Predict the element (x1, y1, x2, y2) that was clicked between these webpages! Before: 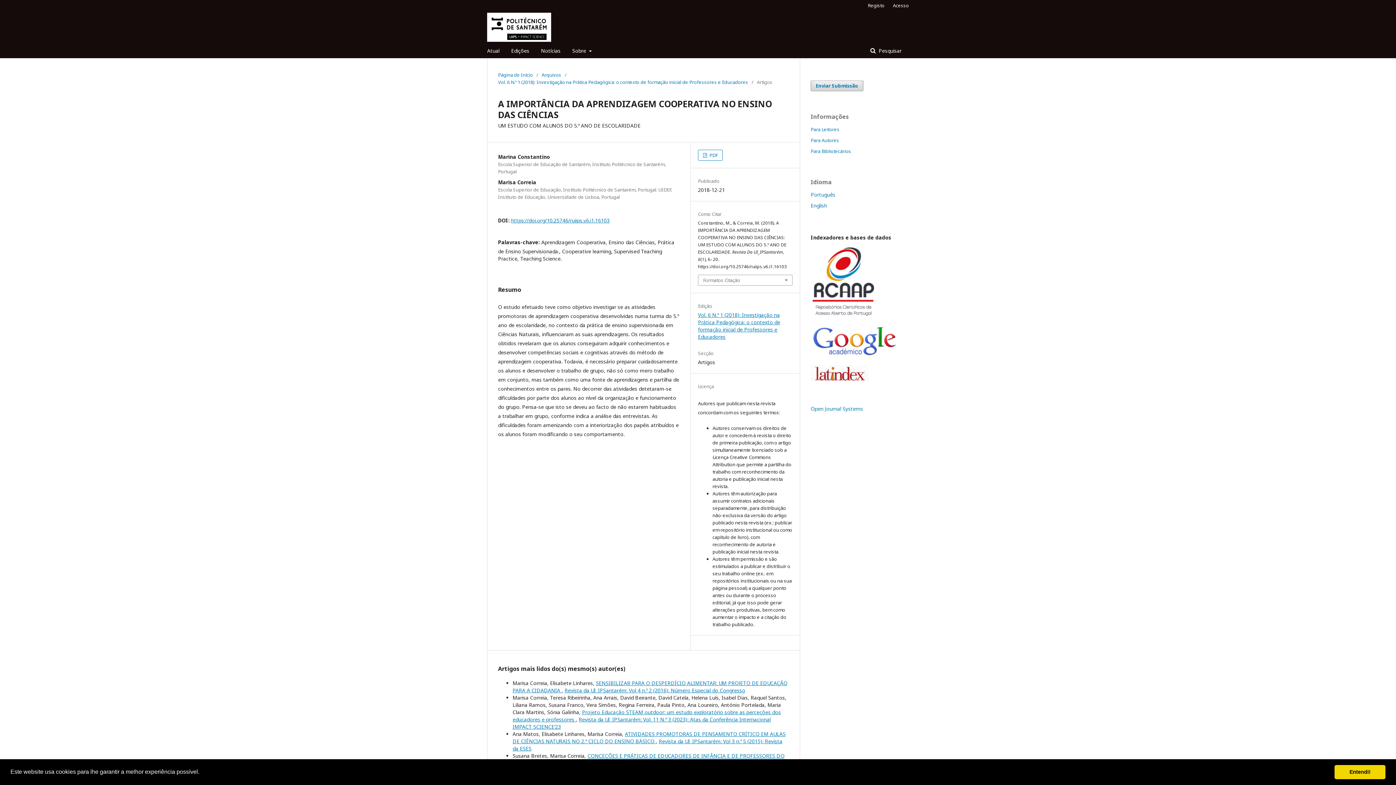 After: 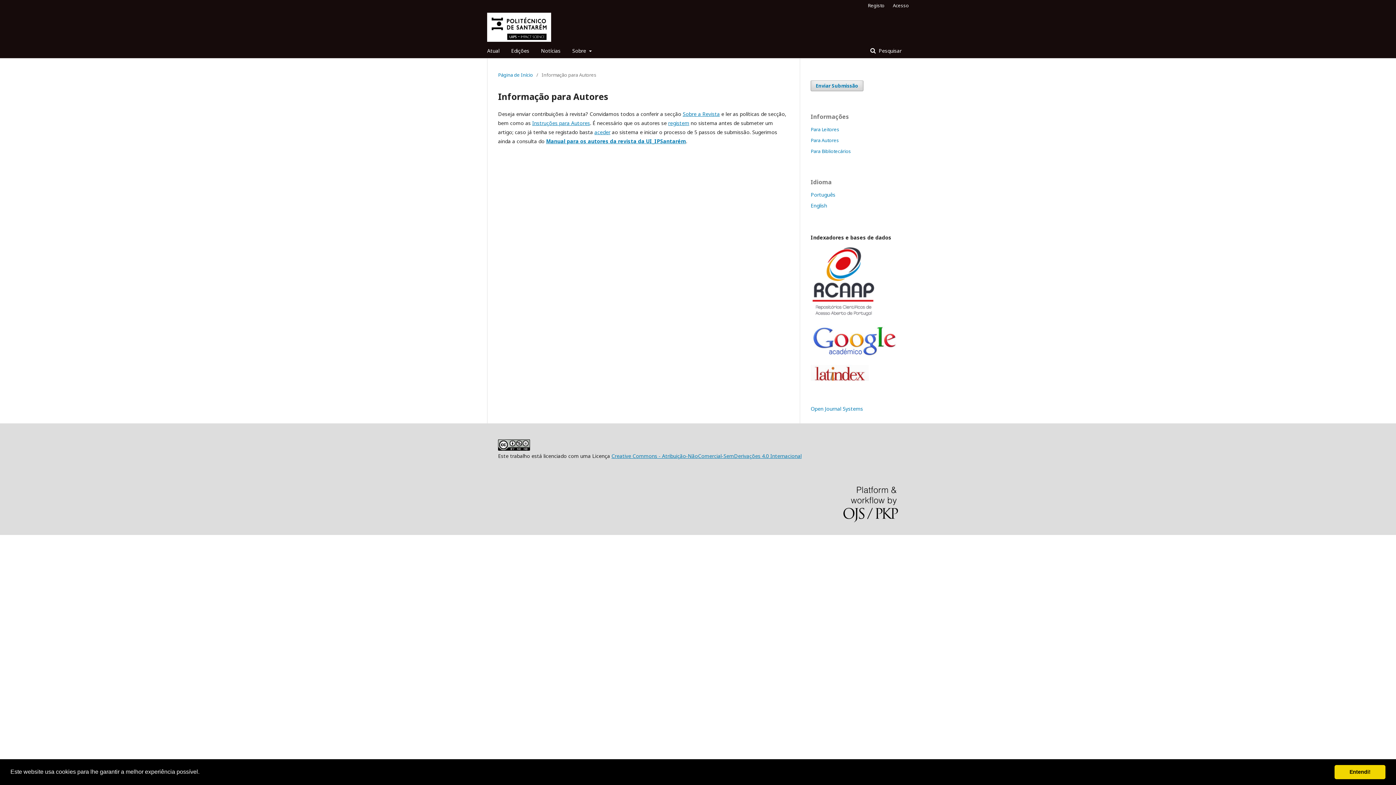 Action: label: Para Autores bbox: (810, 137, 839, 143)